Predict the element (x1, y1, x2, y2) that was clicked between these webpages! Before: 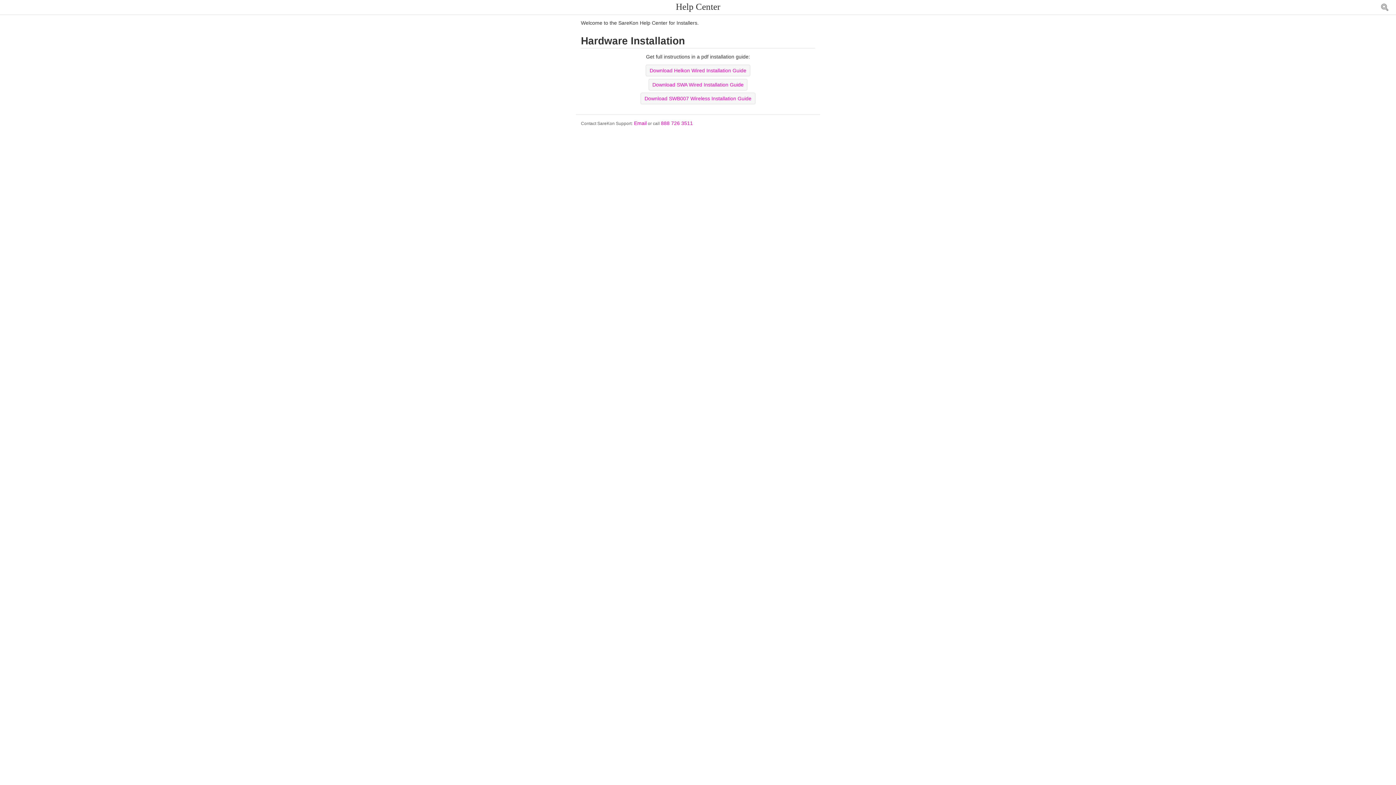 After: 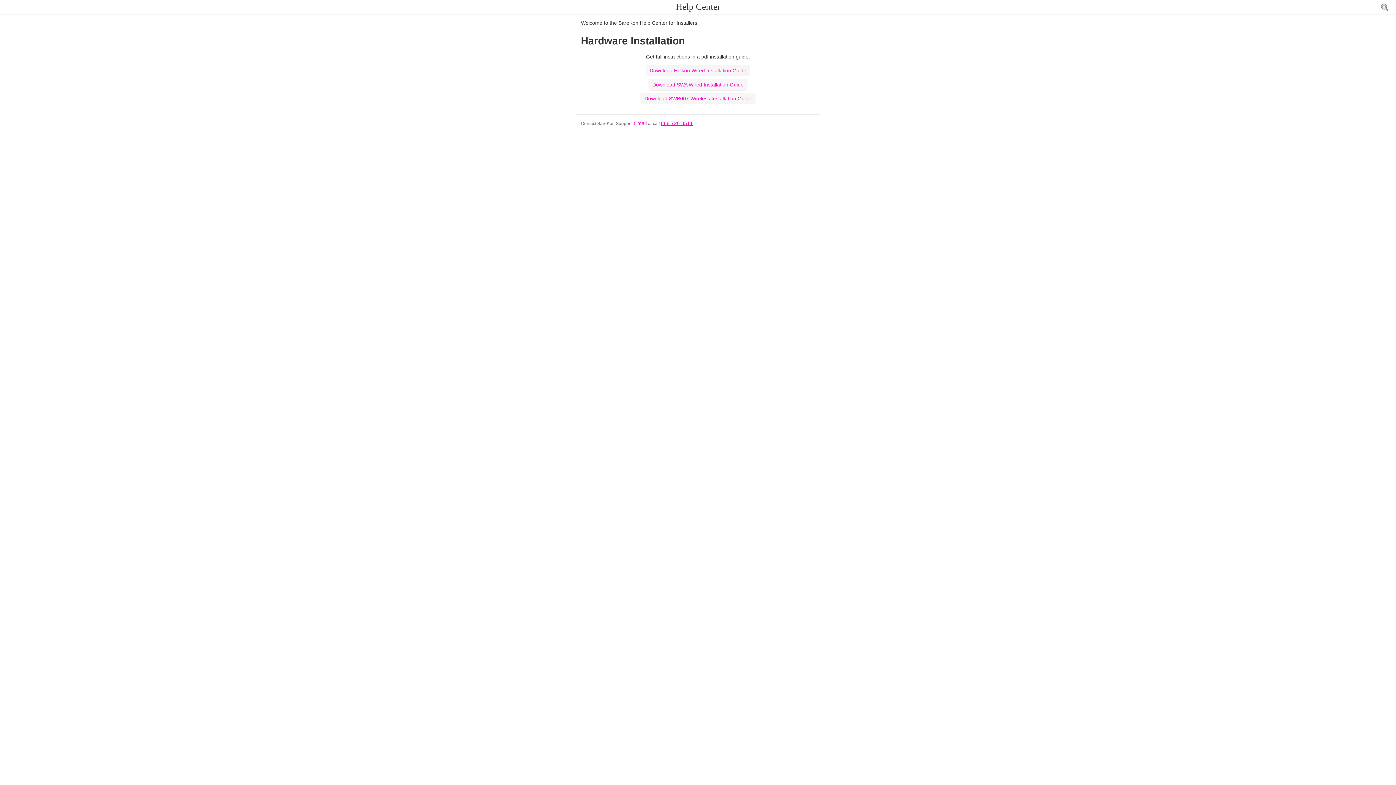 Action: label: 888 726 3511​ bbox: (661, 120, 693, 126)